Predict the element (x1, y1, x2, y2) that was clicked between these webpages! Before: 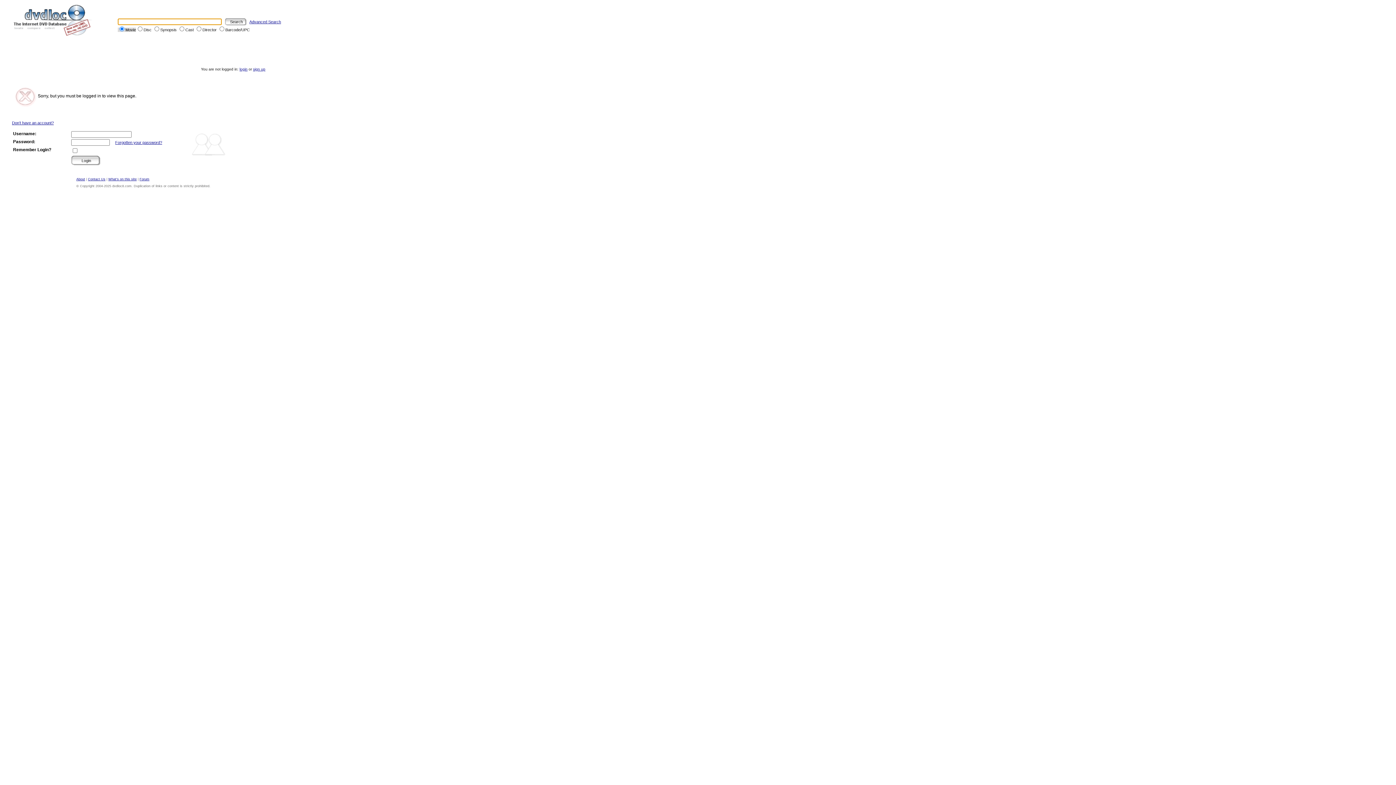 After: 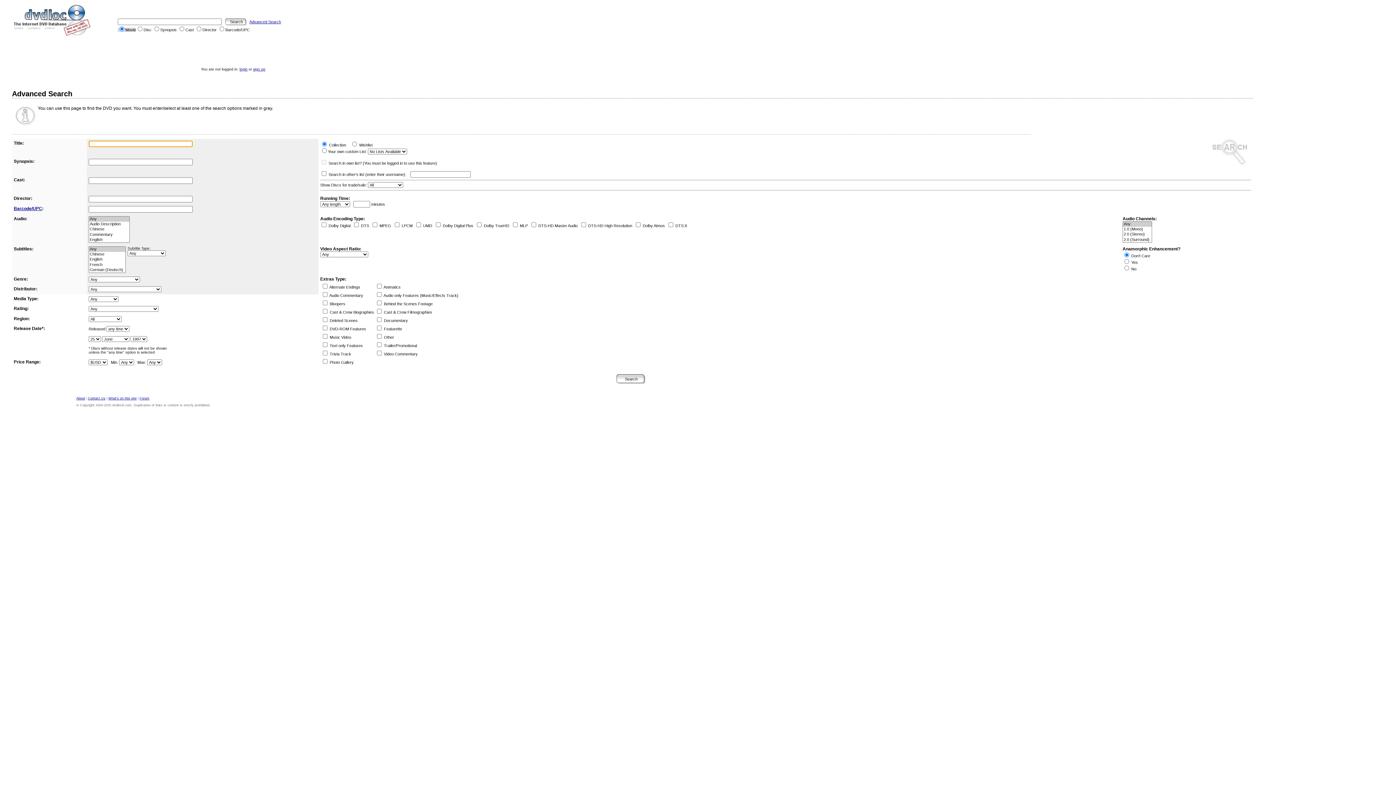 Action: bbox: (249, 19, 281, 24) label: Advanced Search